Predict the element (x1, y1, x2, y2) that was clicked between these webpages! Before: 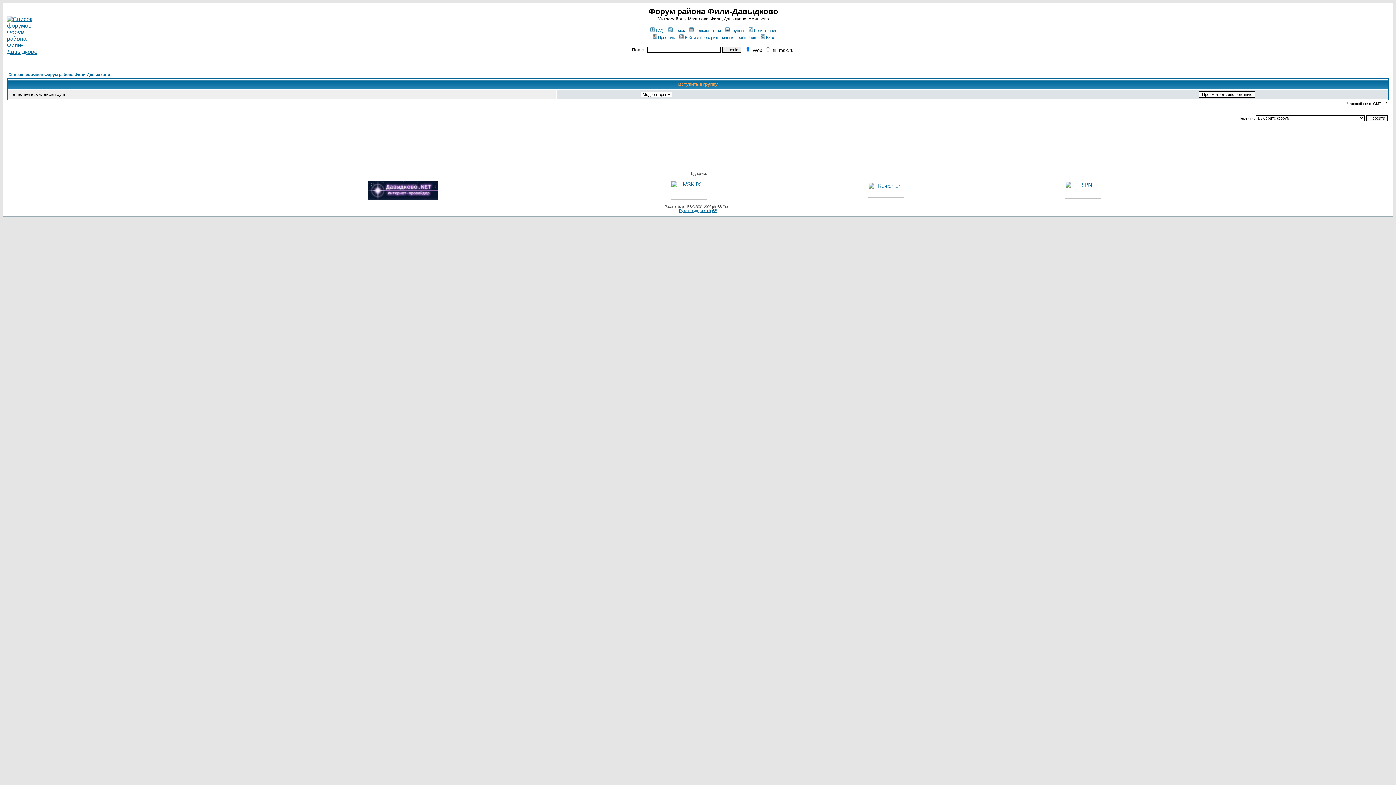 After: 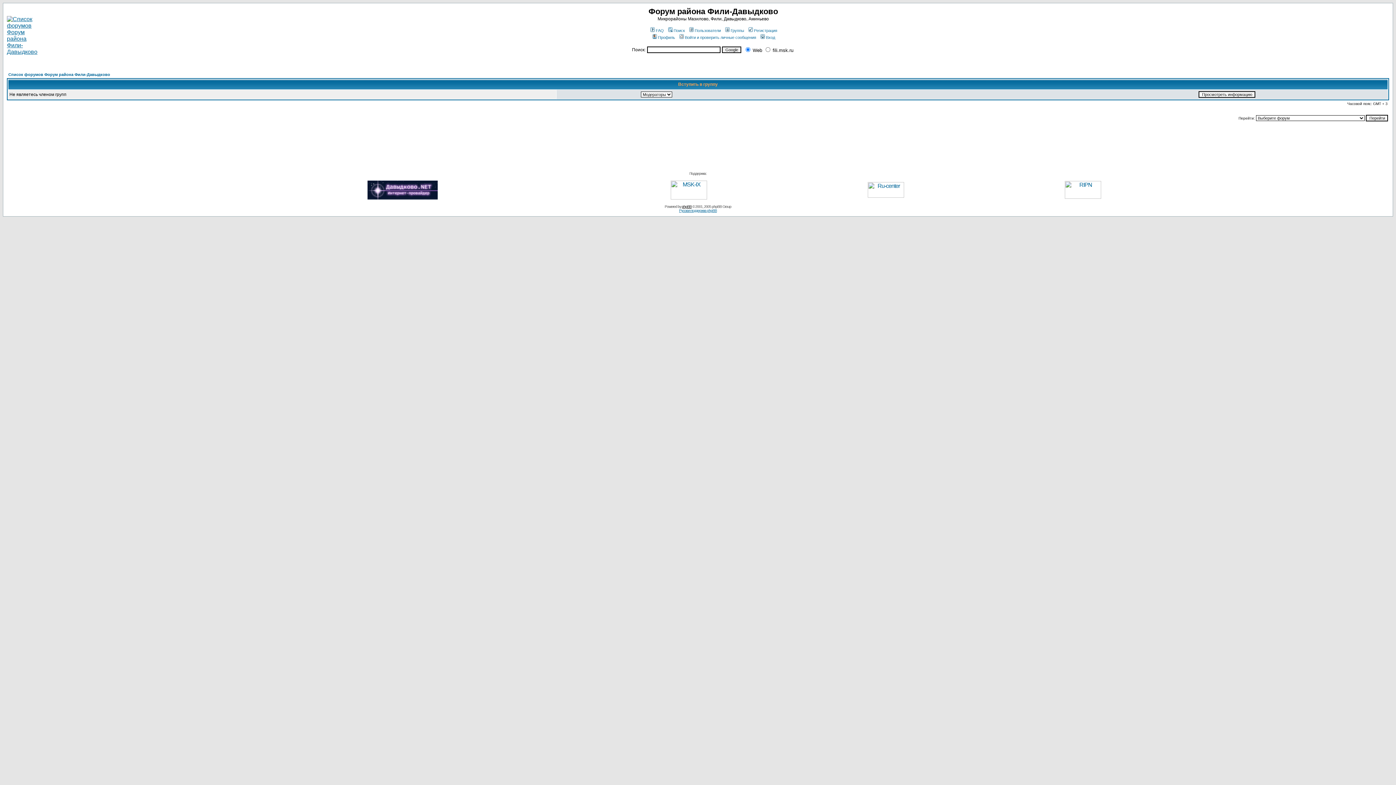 Action: bbox: (682, 204, 691, 208) label: phpBB